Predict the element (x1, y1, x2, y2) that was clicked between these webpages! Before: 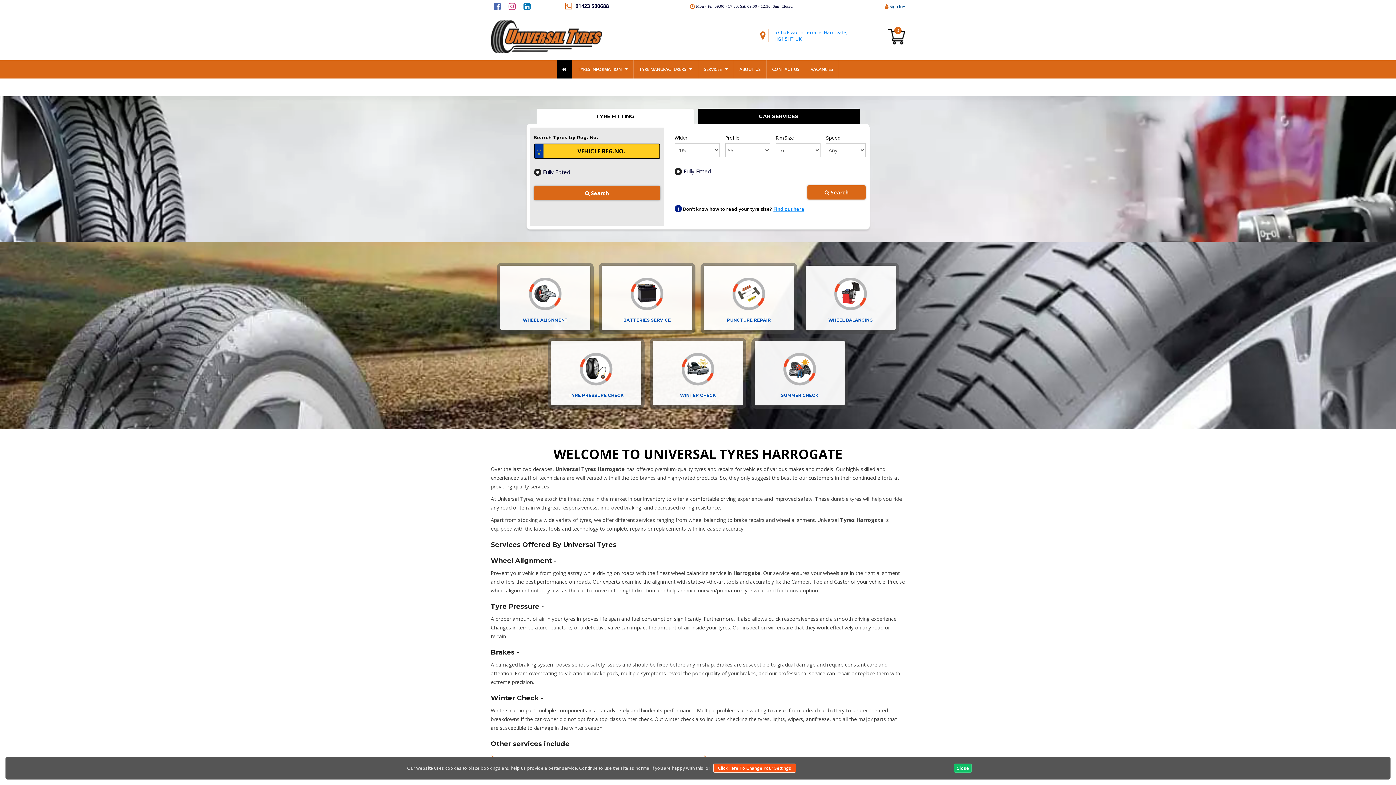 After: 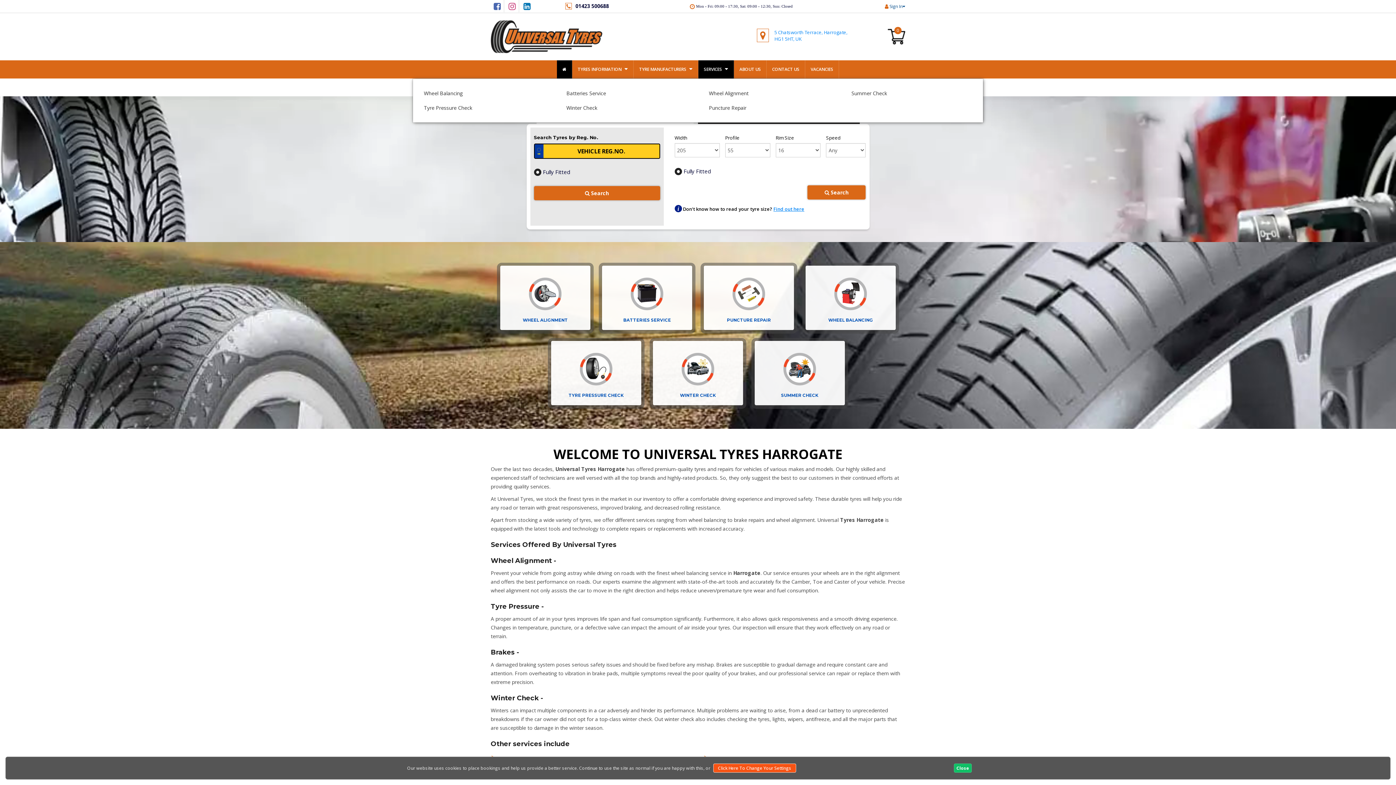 Action: bbox: (698, 60, 734, 78) label: SERVICES 